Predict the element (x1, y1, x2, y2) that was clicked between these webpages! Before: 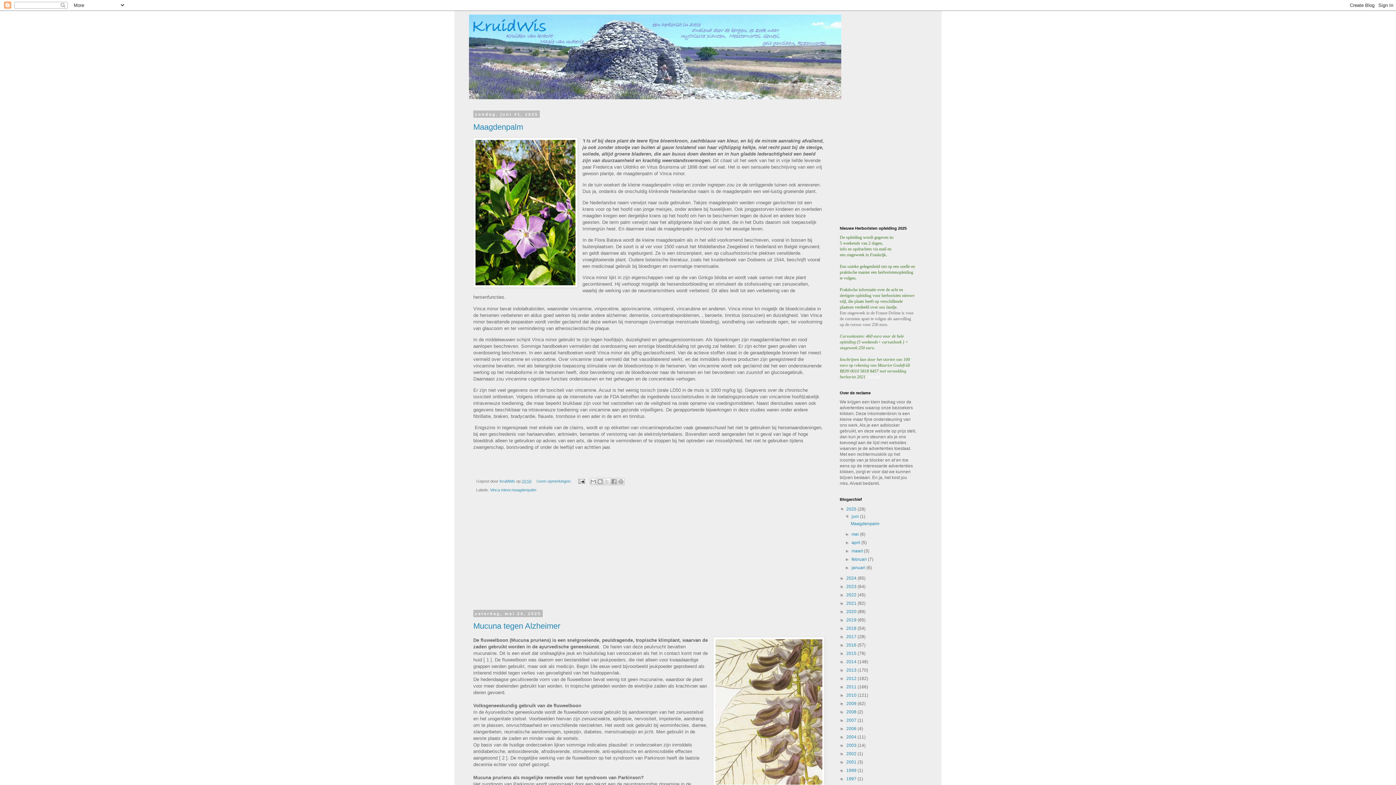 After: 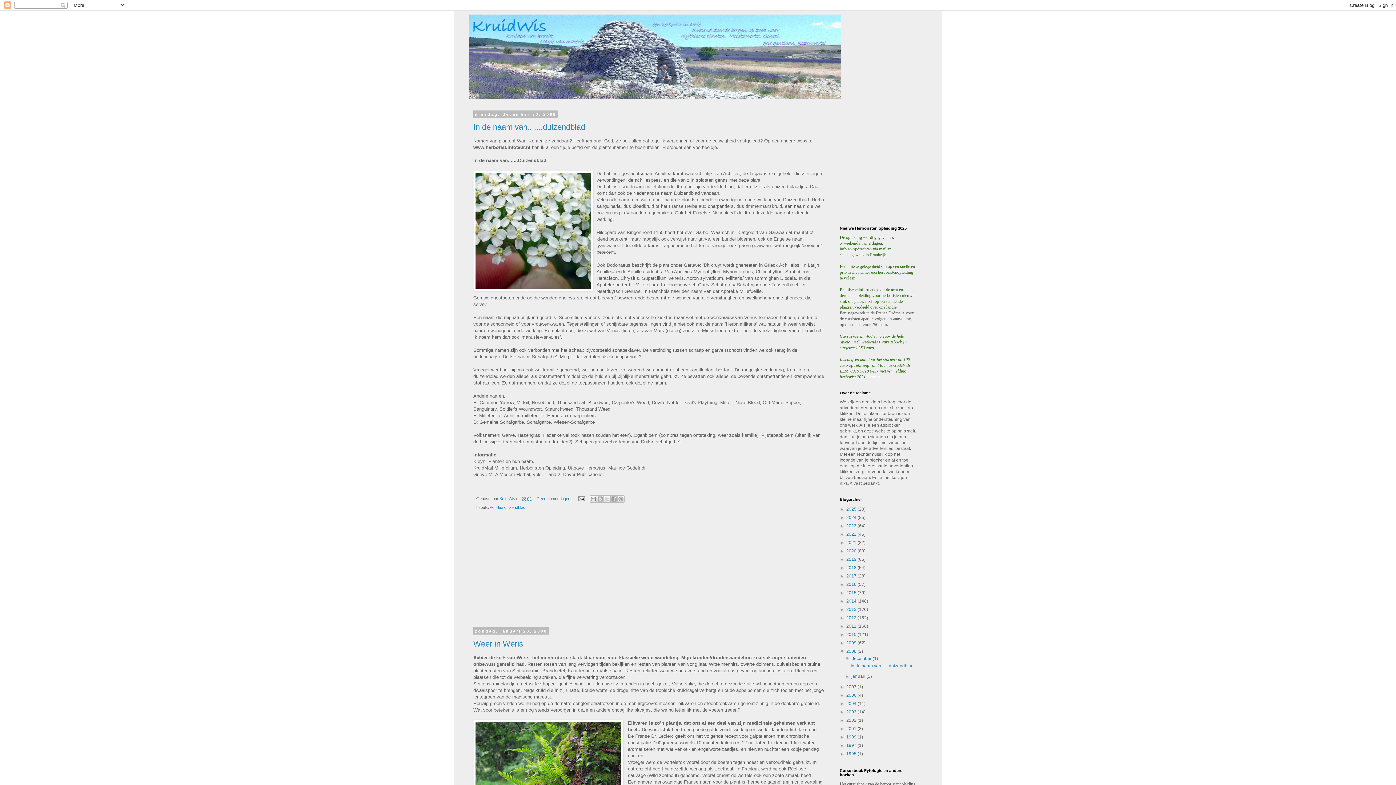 Action: label: 2008  bbox: (846, 709, 857, 714)